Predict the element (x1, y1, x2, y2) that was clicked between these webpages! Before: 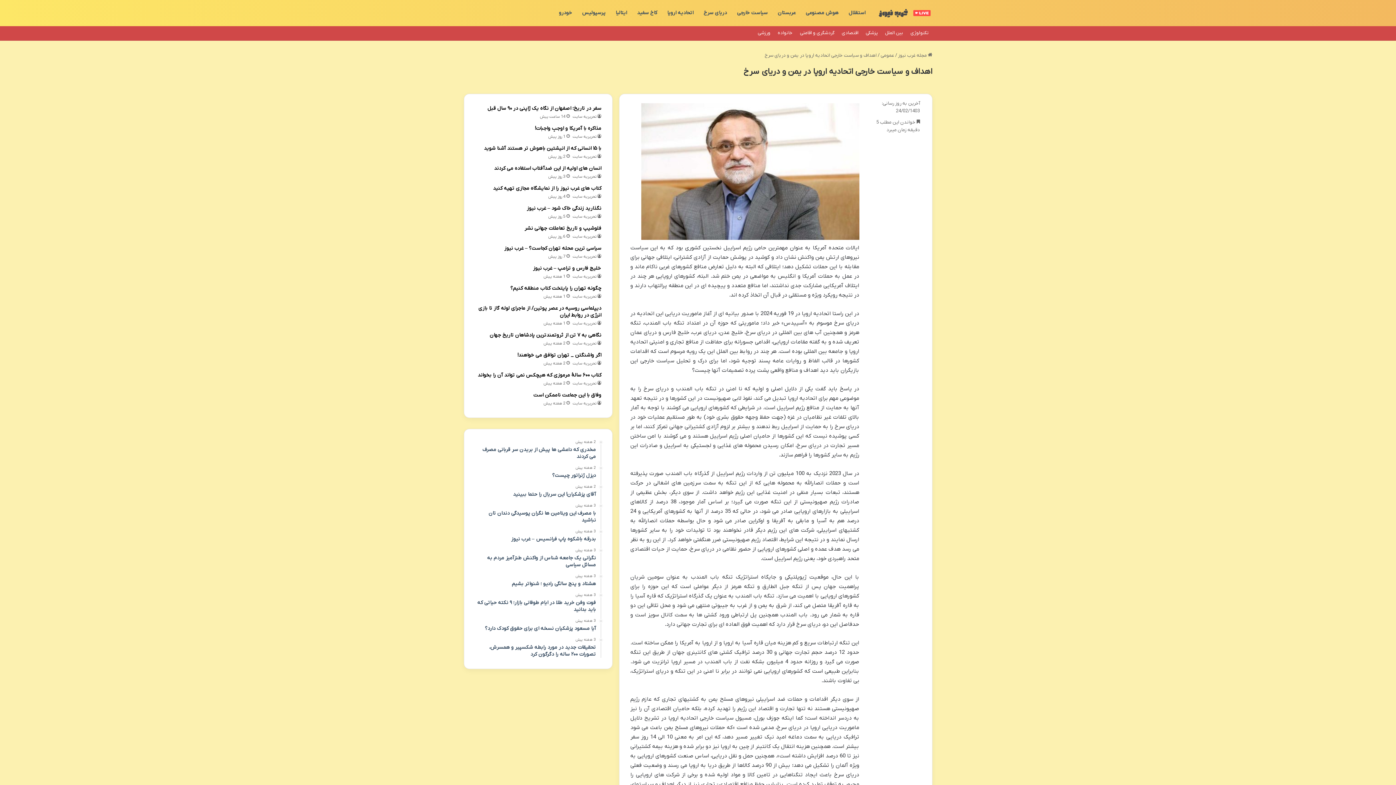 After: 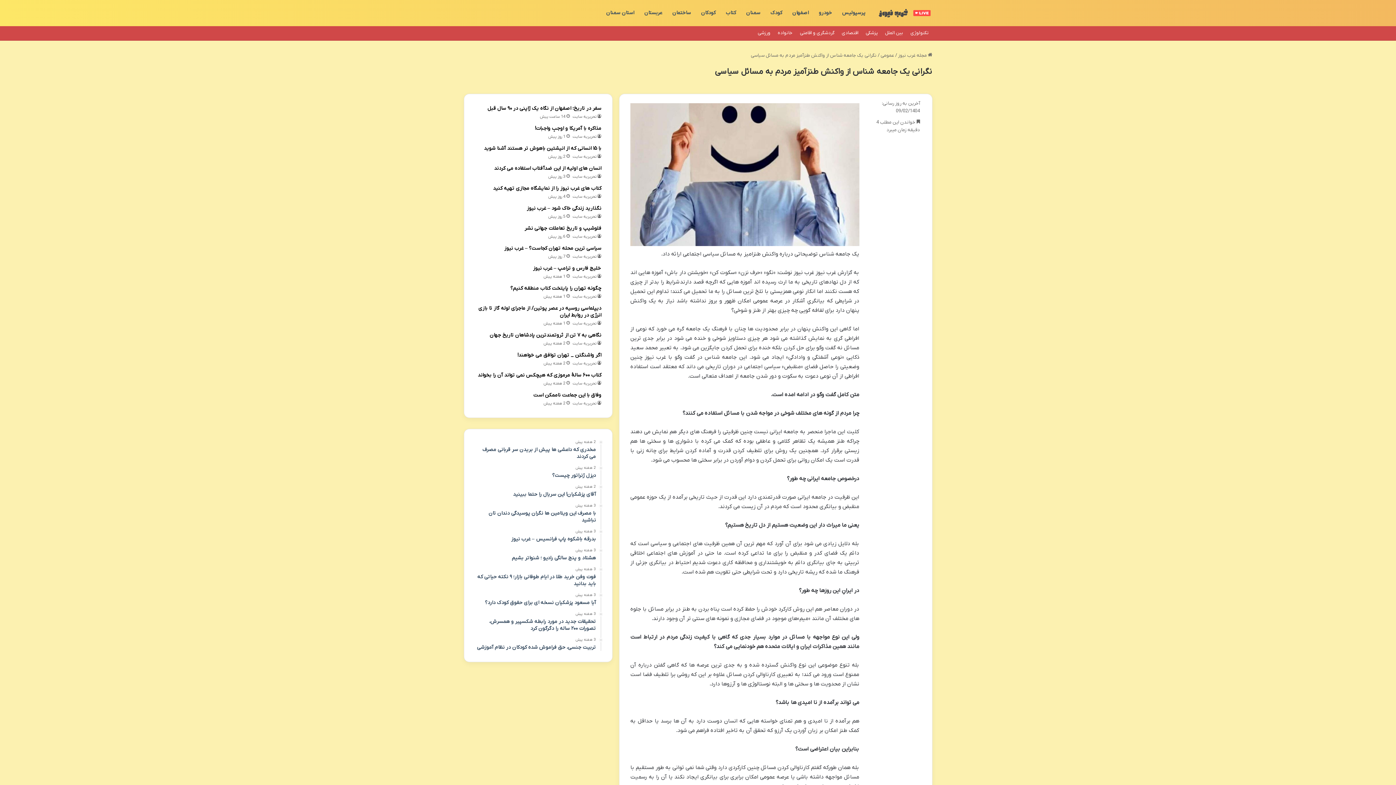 Action: bbox: (475, 548, 596, 568) label: 3 هفته پیش
نگرانی یک جامعه شناس از واکنش طنزآمیز مردم به مسائل سیاسی